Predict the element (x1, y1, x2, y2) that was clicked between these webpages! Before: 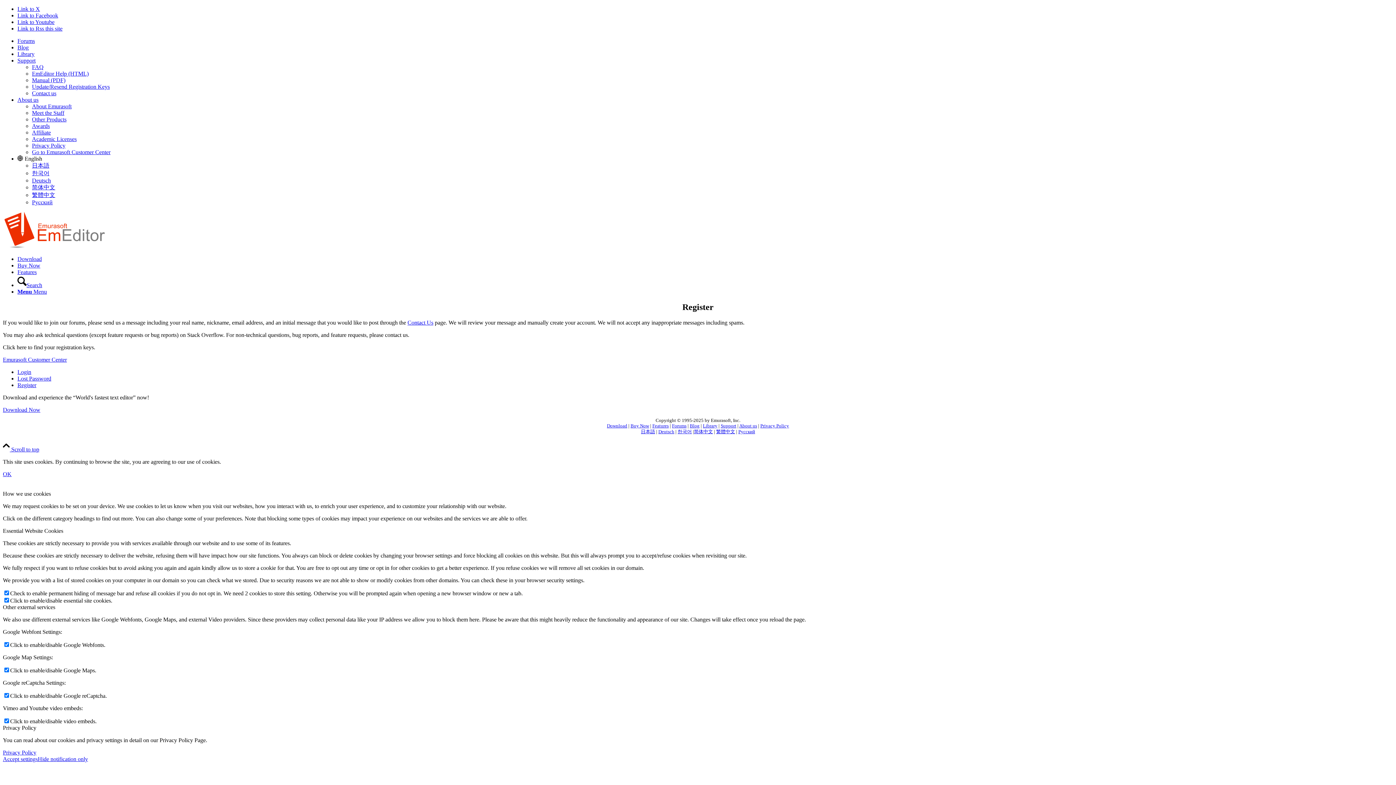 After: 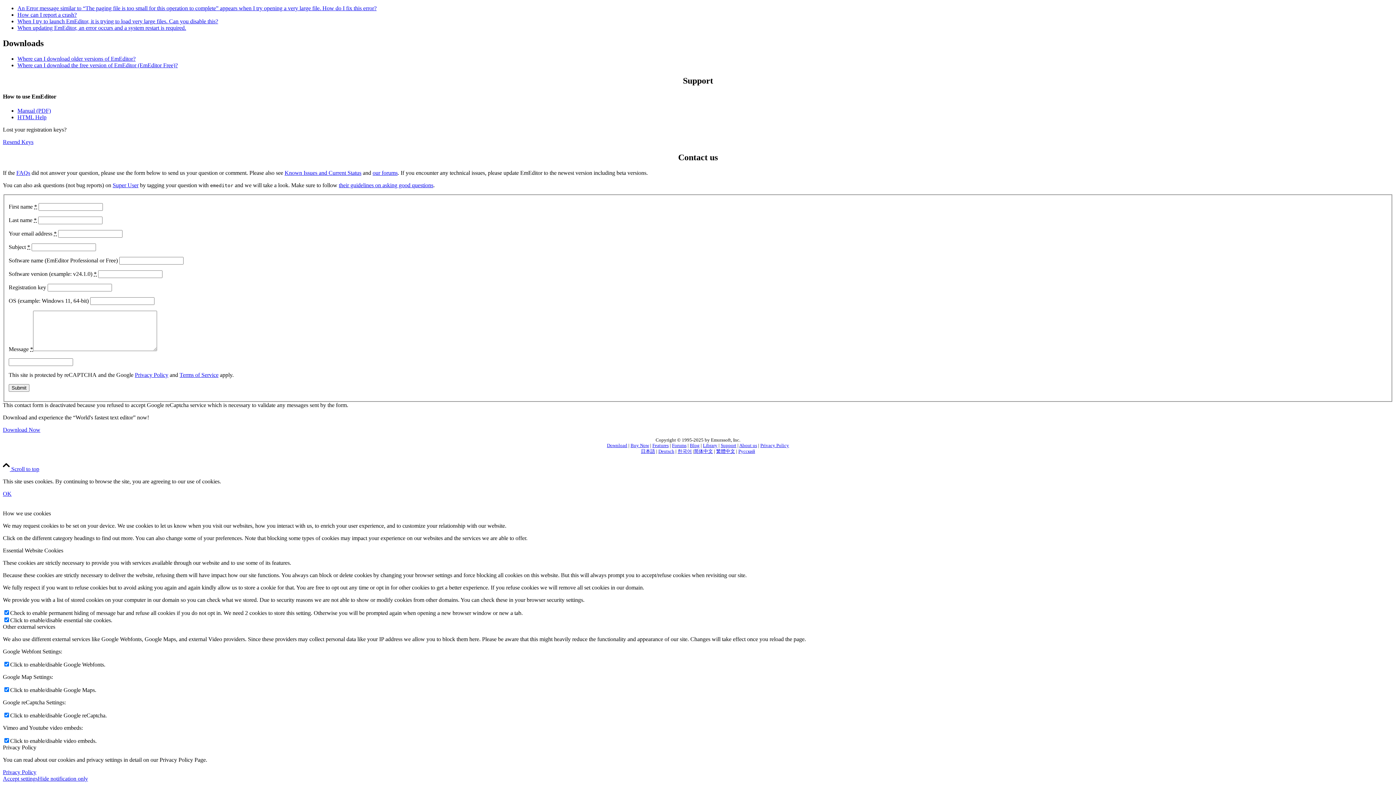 Action: label: Contact us bbox: (32, 90, 56, 96)